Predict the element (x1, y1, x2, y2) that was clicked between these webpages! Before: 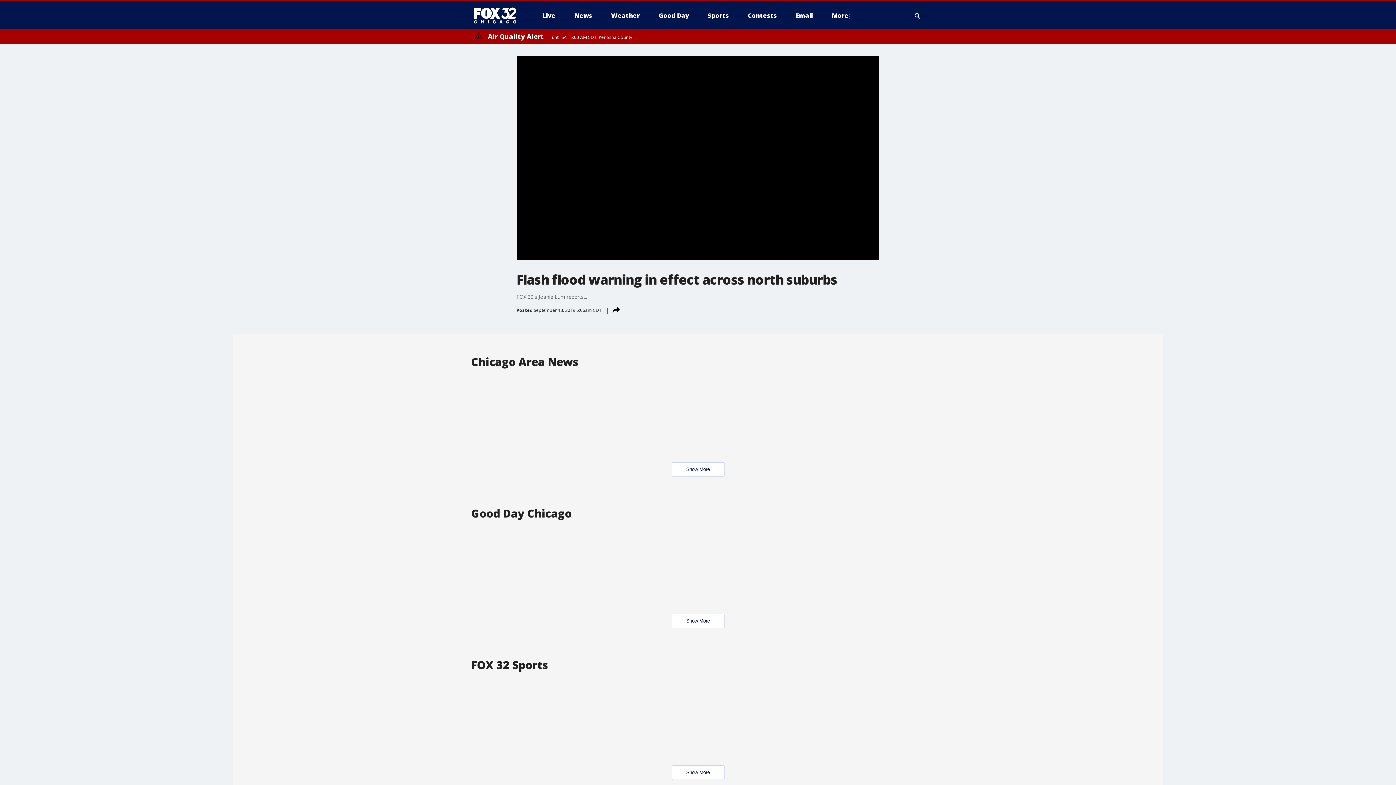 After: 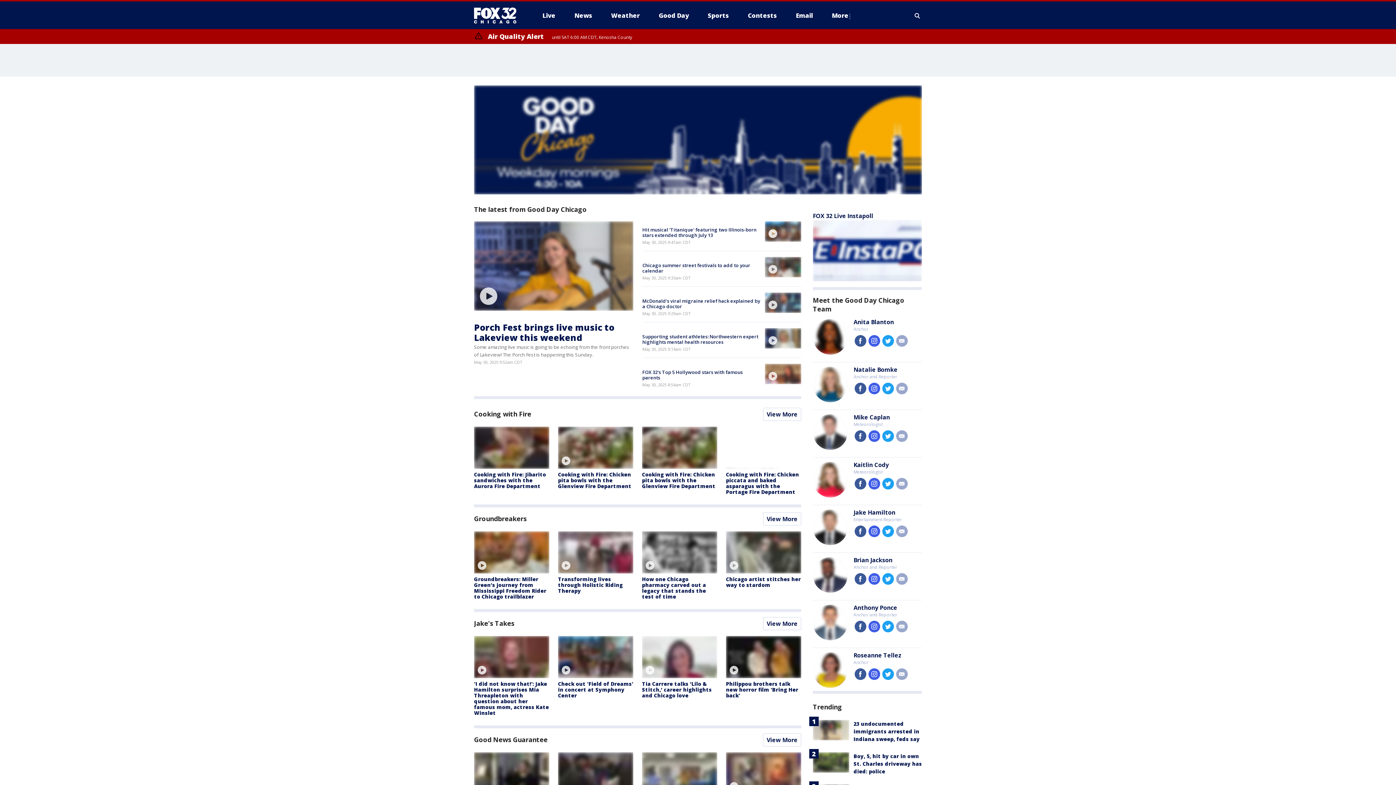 Action: bbox: (653, 9, 694, 21) label: Good Day